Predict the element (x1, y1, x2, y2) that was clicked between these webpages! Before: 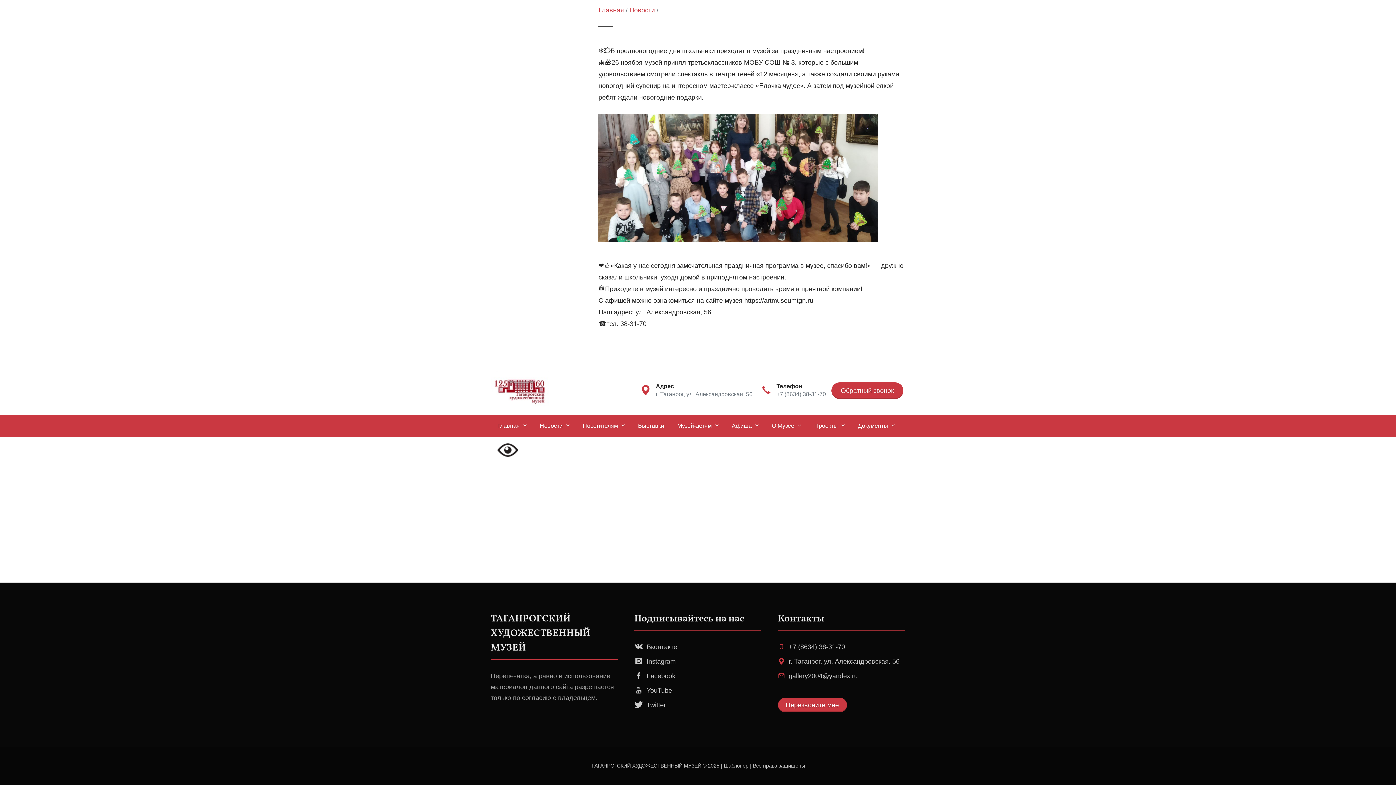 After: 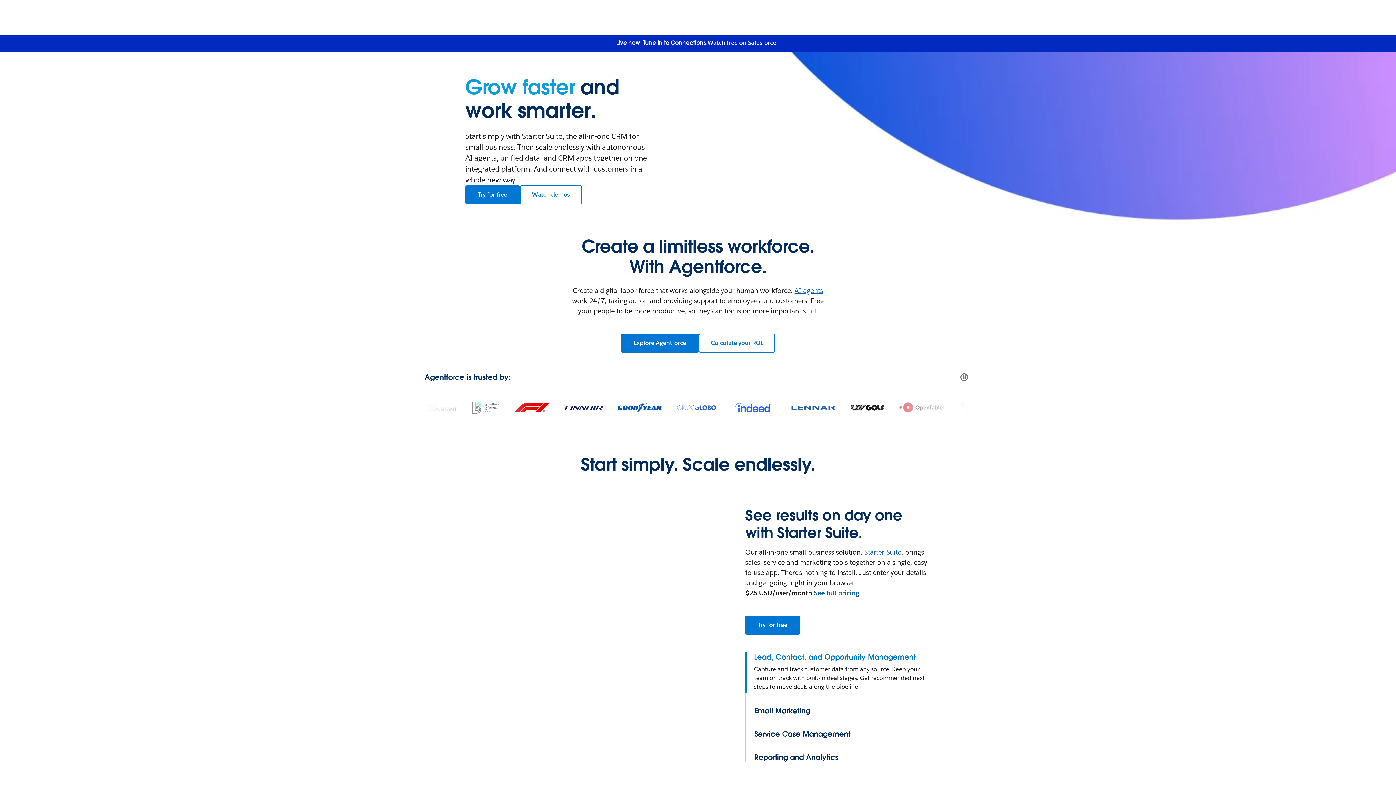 Action: label: Instagram bbox: (646, 658, 675, 665)